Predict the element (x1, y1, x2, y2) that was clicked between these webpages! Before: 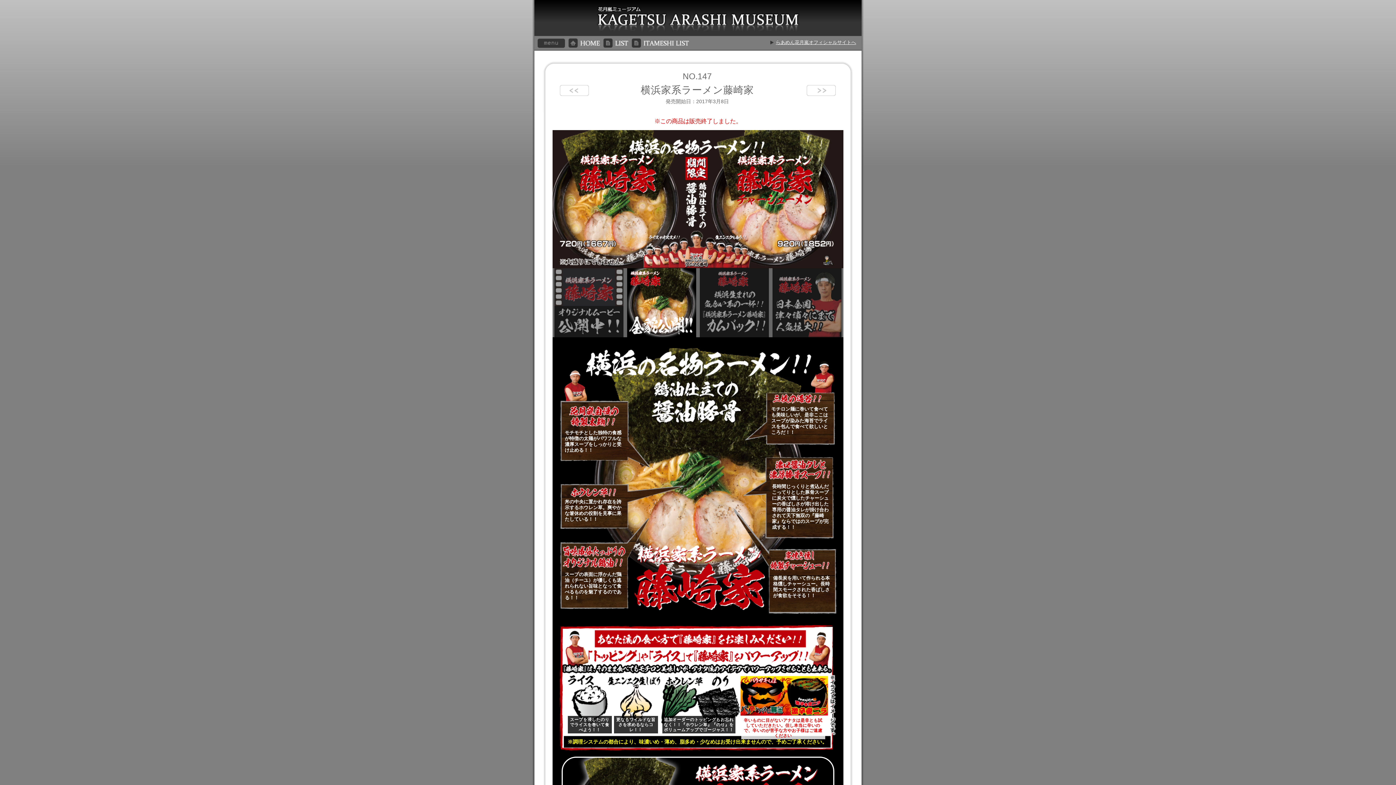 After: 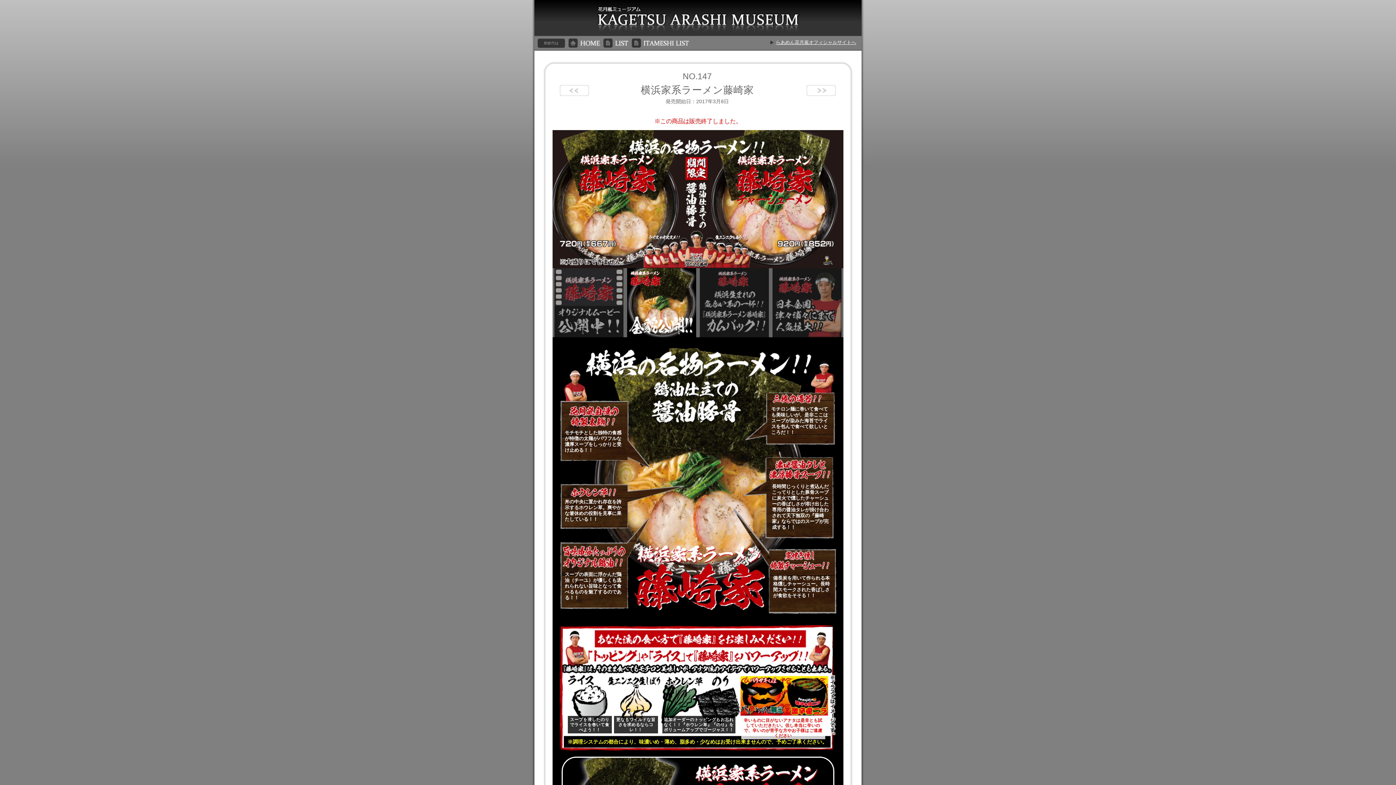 Action: bbox: (560, 85, 589, 96) label: prev